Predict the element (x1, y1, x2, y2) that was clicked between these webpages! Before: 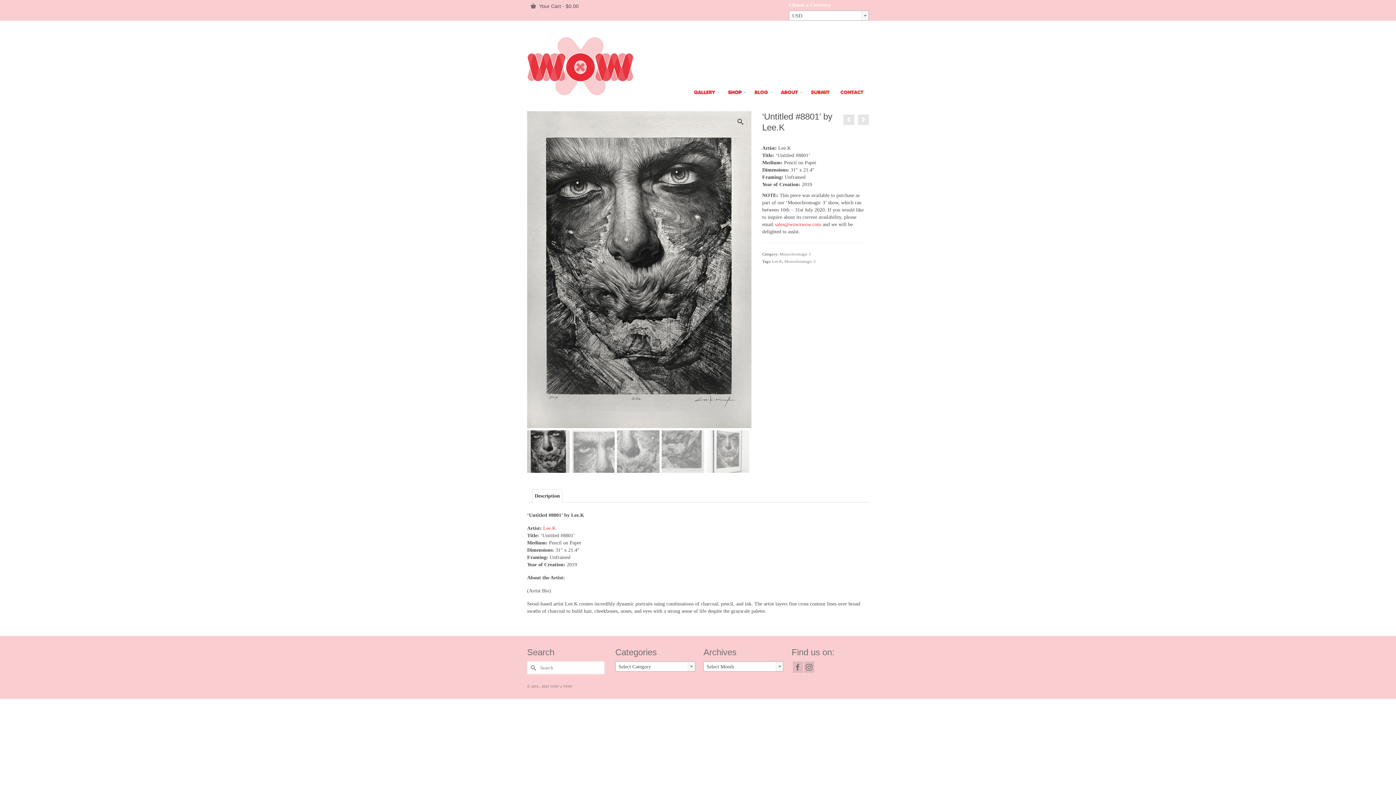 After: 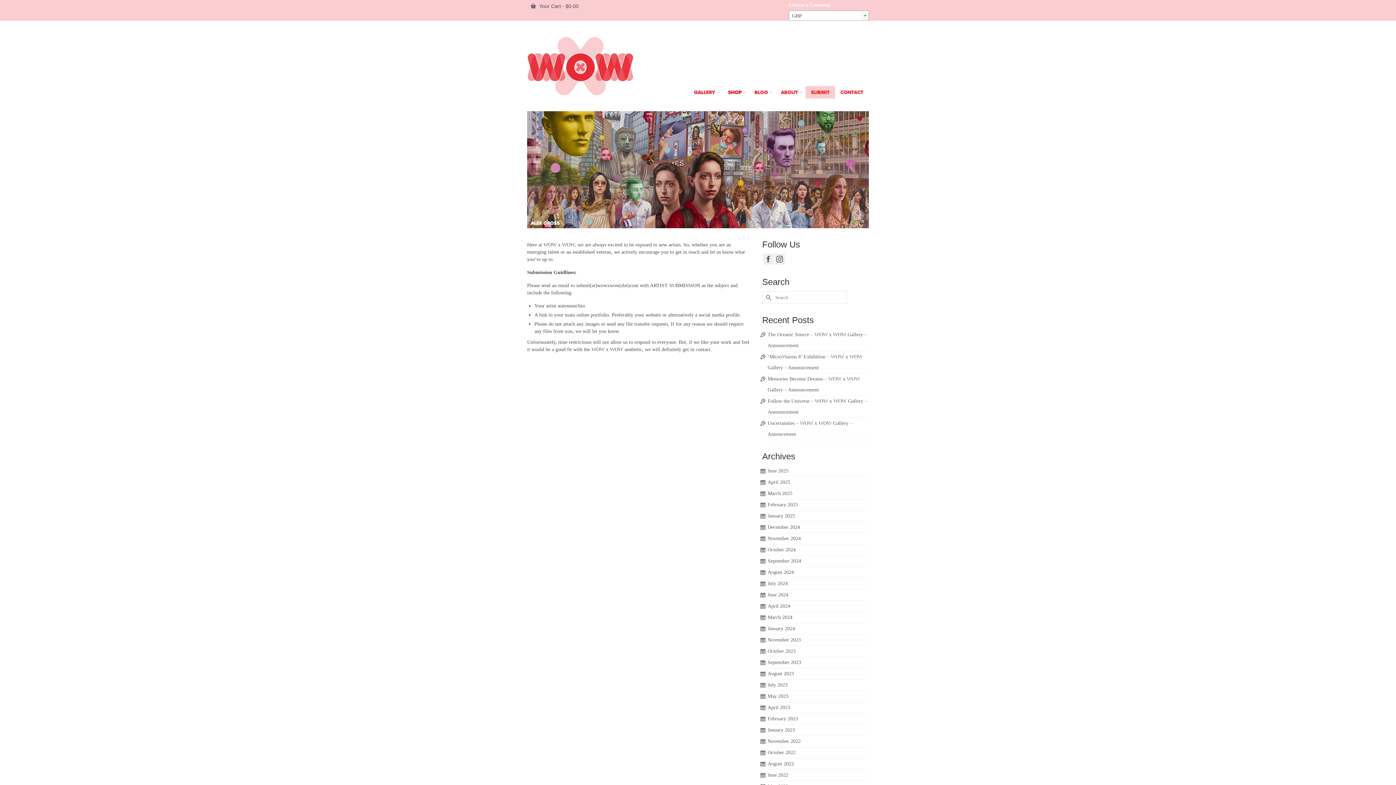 Action: bbox: (805, 86, 835, 98)